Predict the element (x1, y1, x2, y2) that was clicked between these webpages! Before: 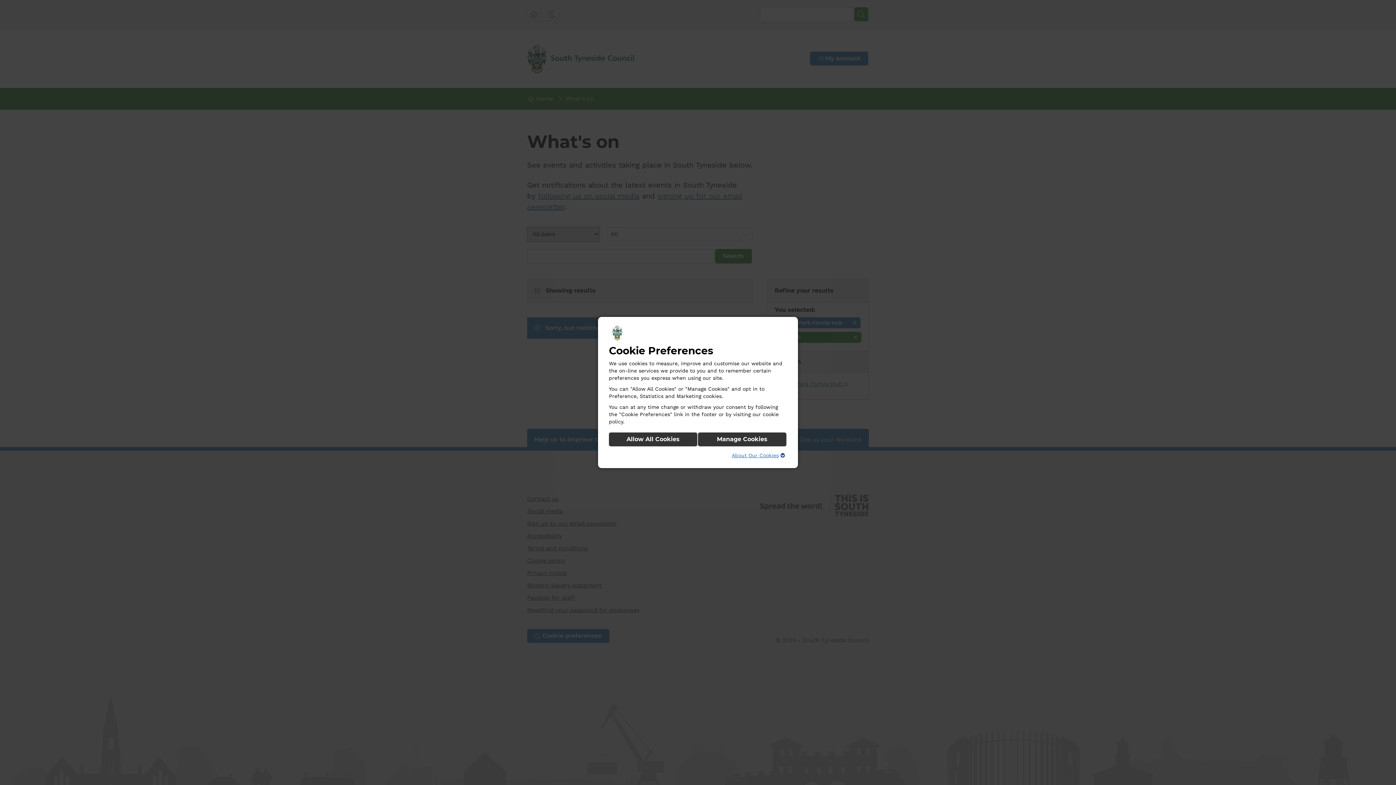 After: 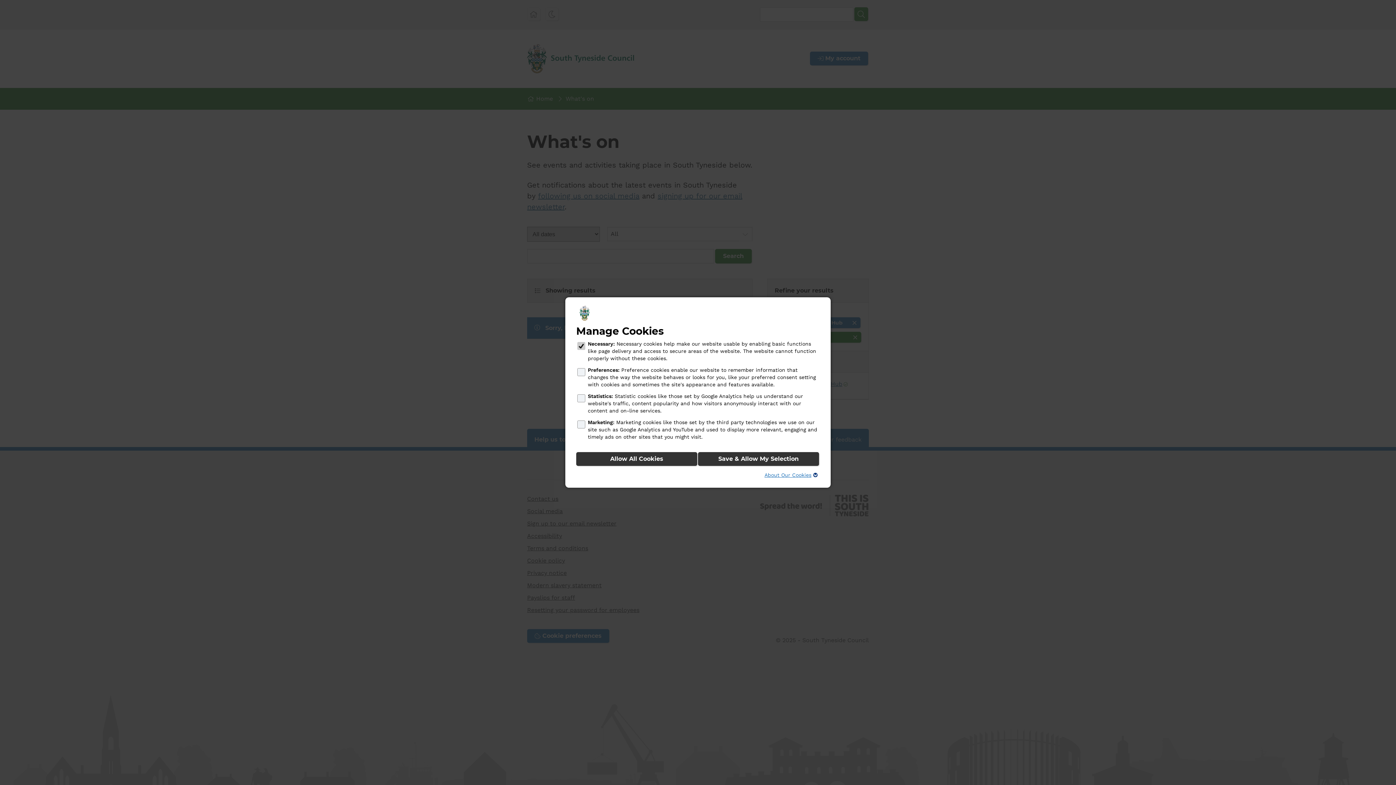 Action: label: Manage Cookies bbox: (698, 432, 786, 446)